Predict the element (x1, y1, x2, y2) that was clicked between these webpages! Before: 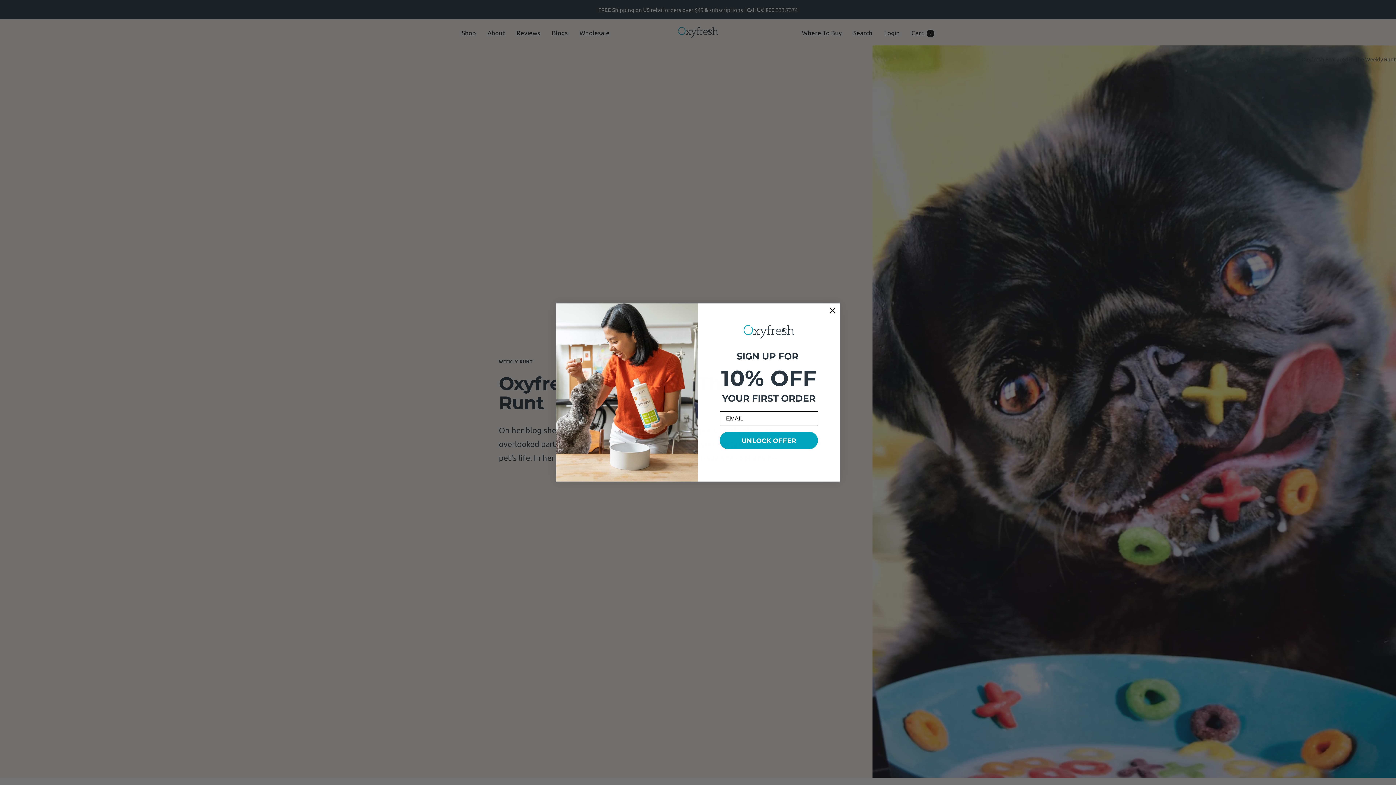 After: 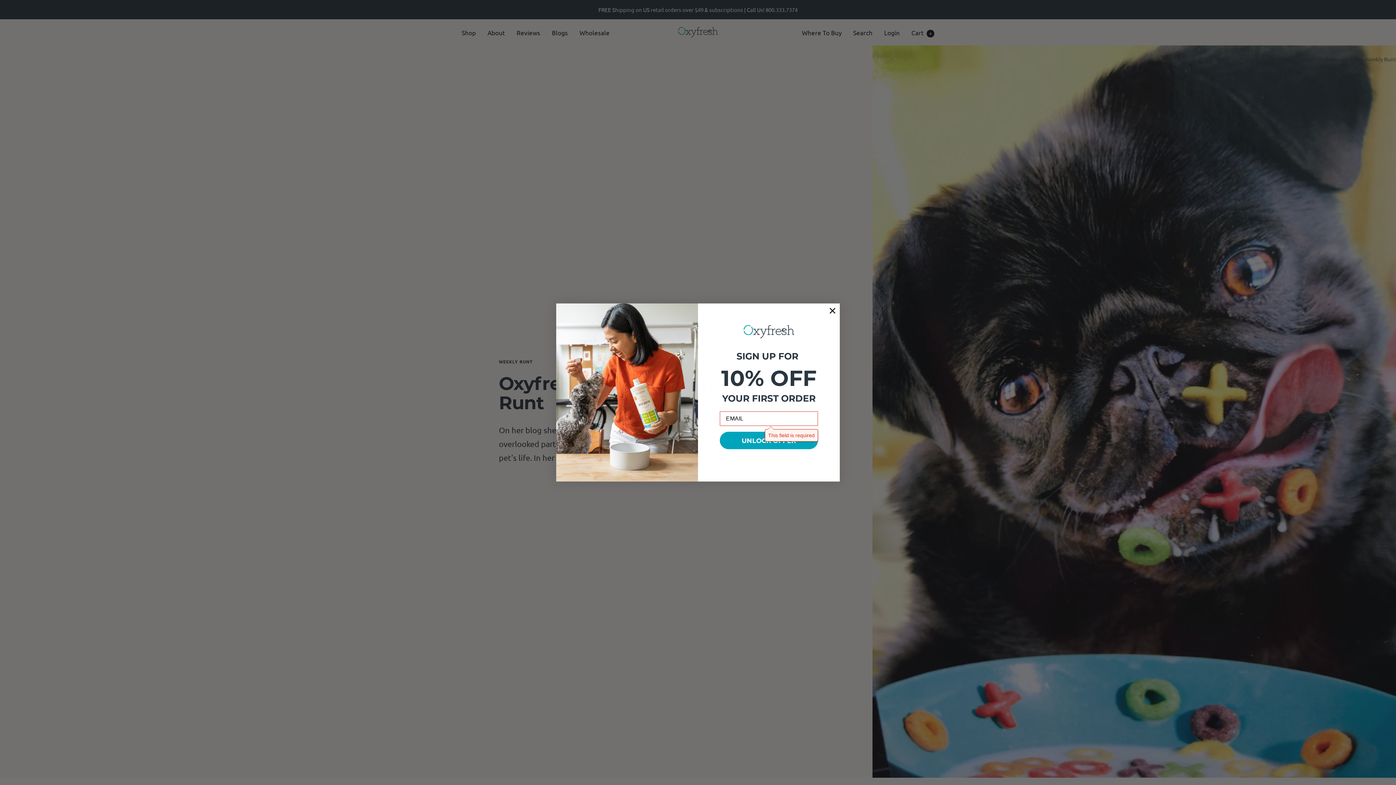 Action: label: UNLOCK OFFER bbox: (720, 436, 818, 453)